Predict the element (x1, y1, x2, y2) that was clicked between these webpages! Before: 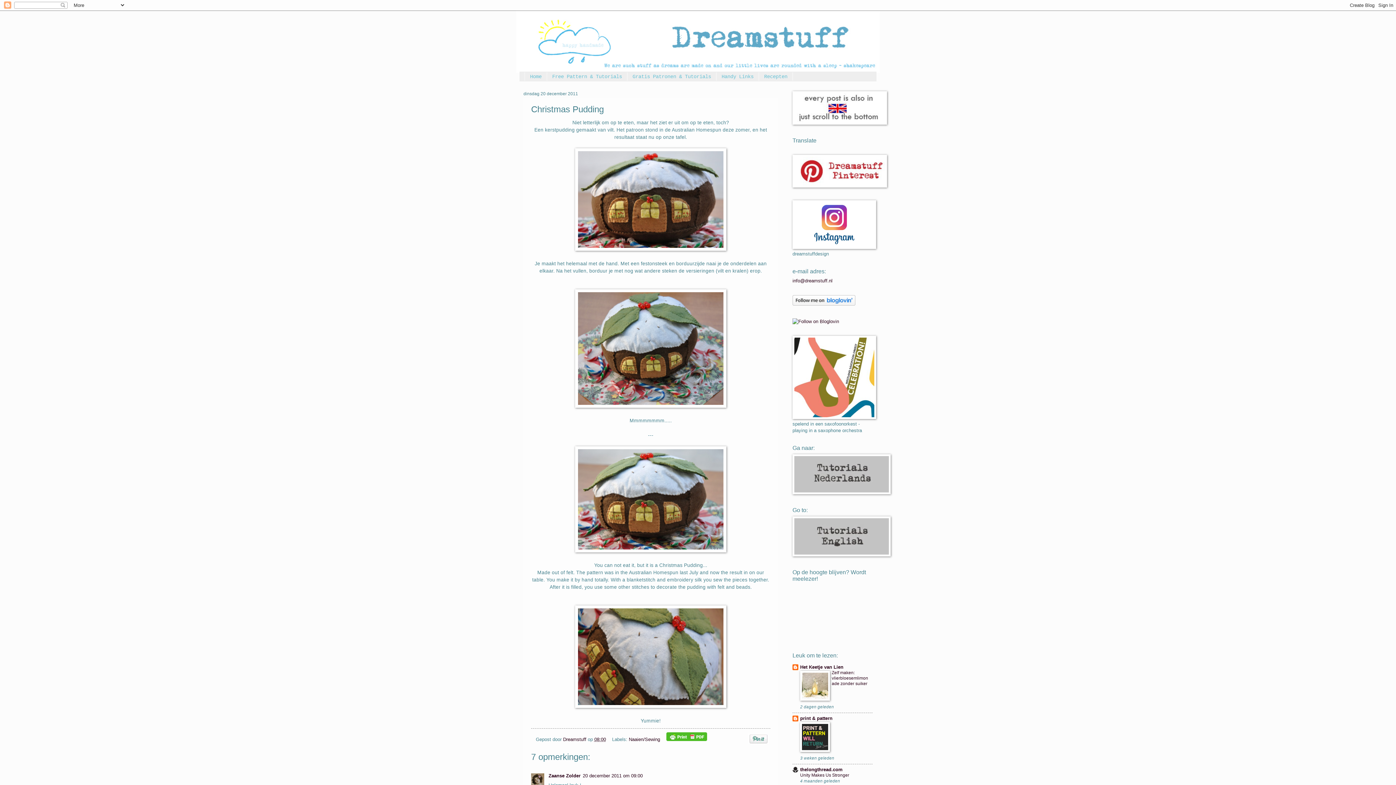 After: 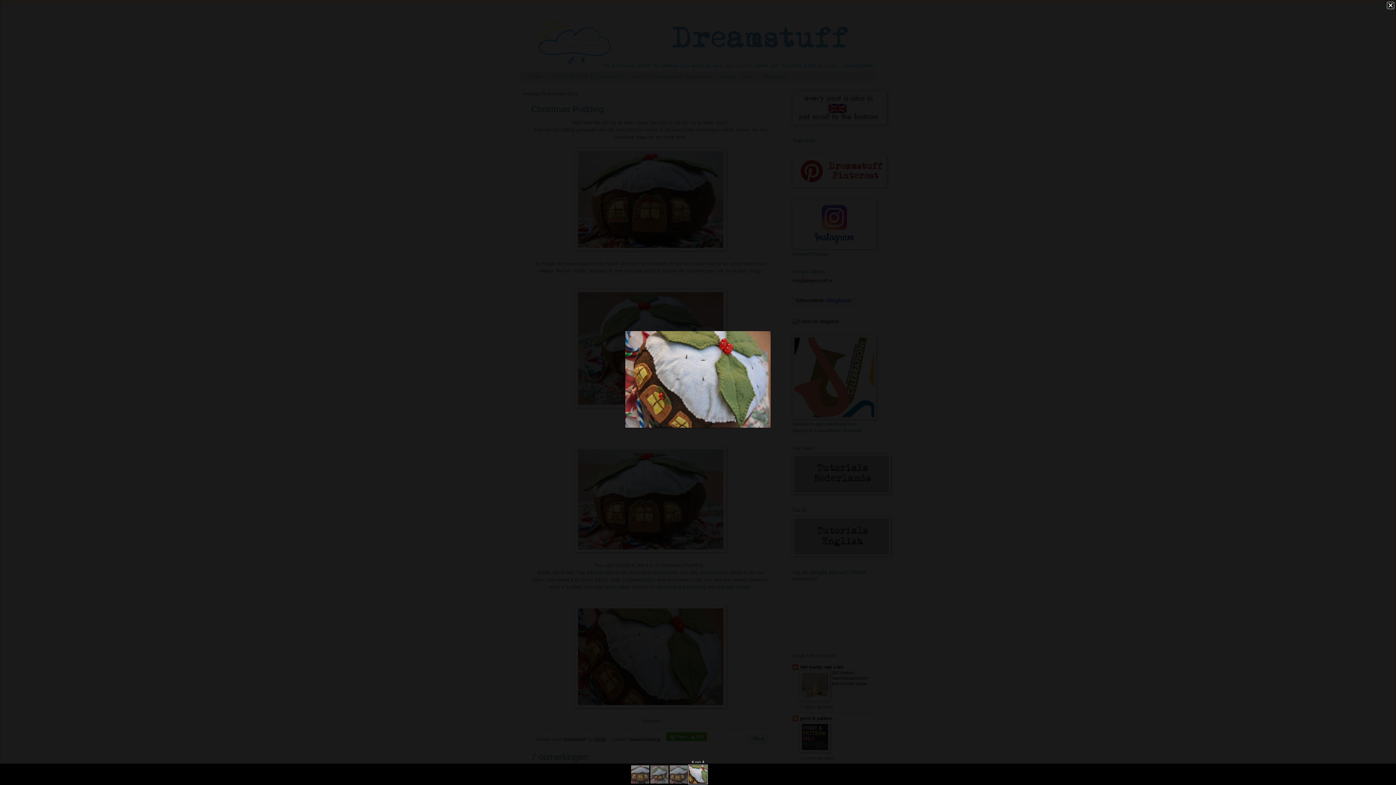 Action: bbox: (575, 703, 726, 709)